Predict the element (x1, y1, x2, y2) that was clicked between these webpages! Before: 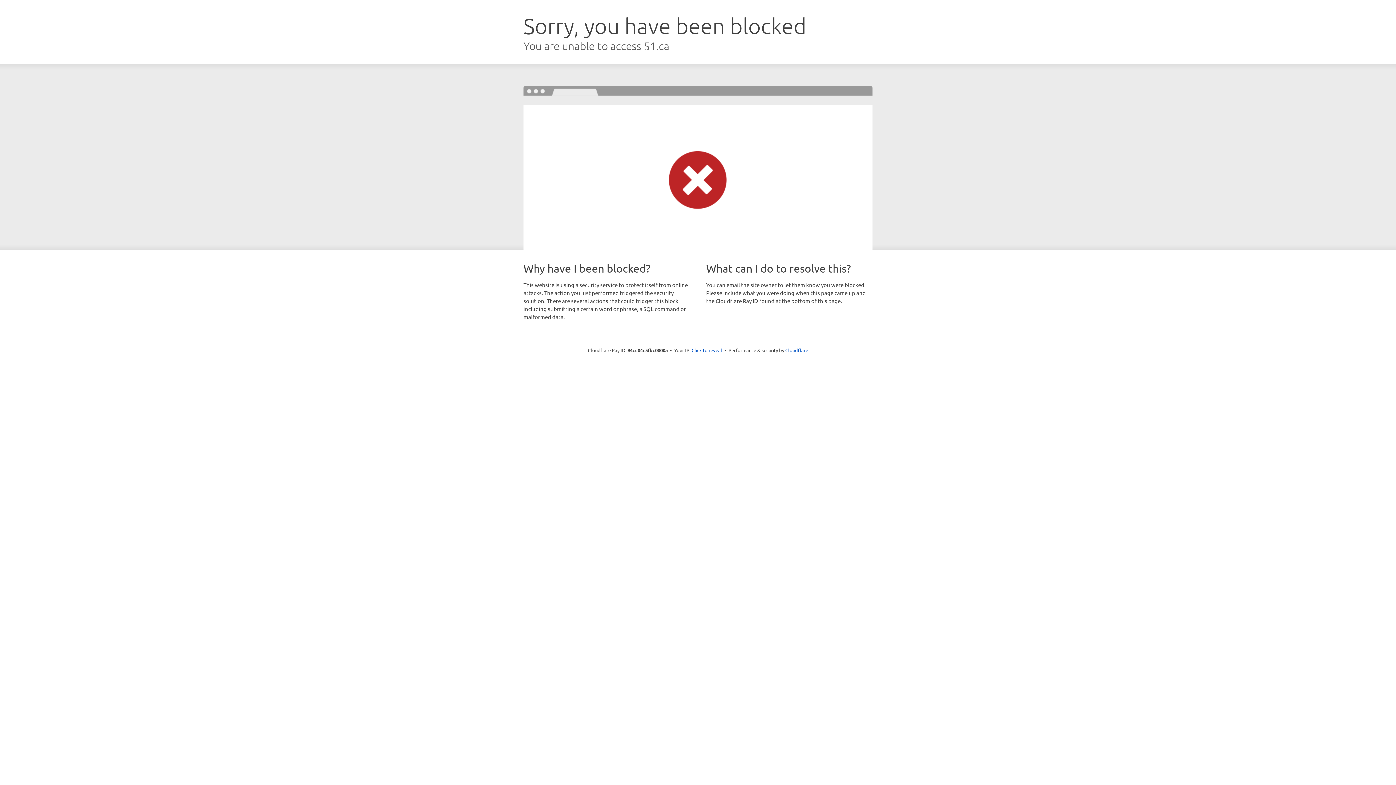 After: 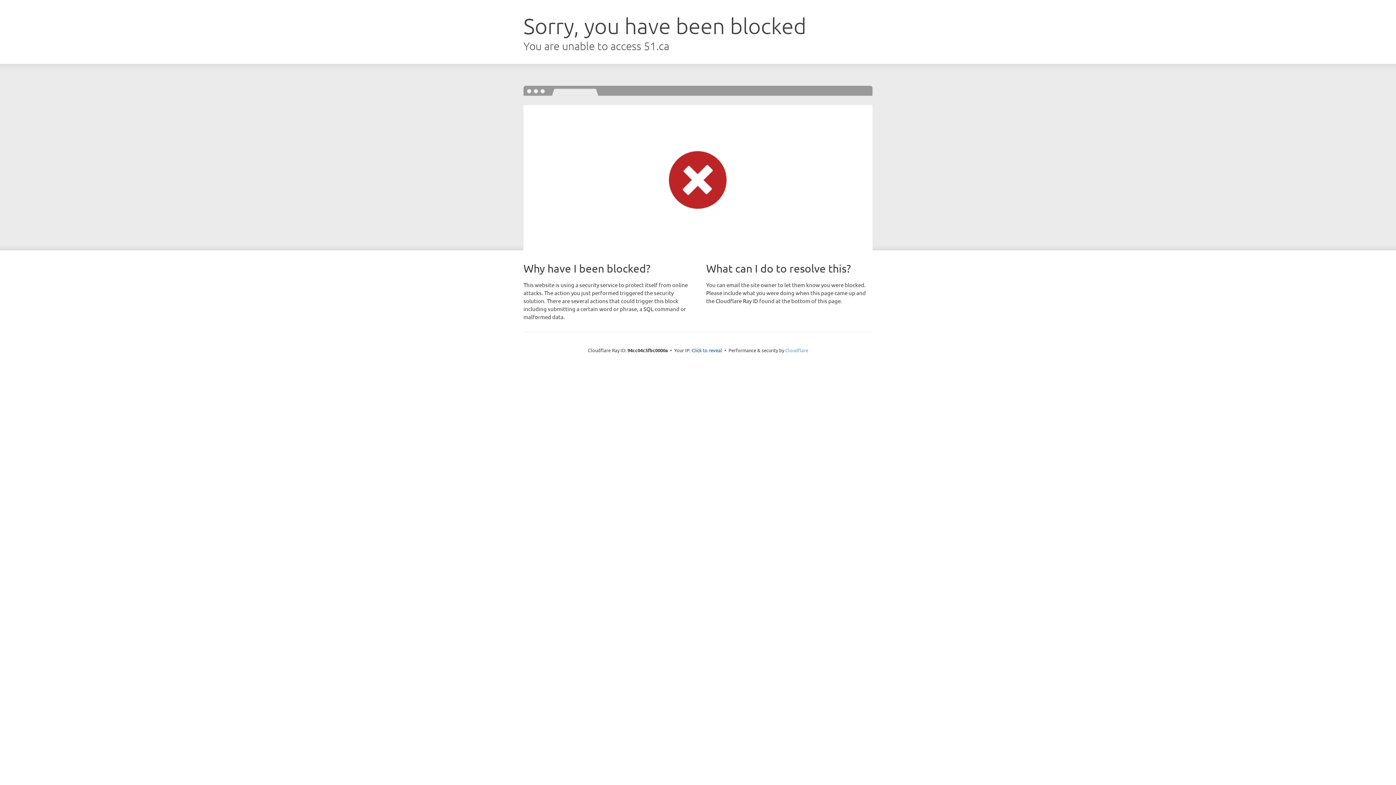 Action: label: Cloudflare bbox: (785, 347, 808, 353)